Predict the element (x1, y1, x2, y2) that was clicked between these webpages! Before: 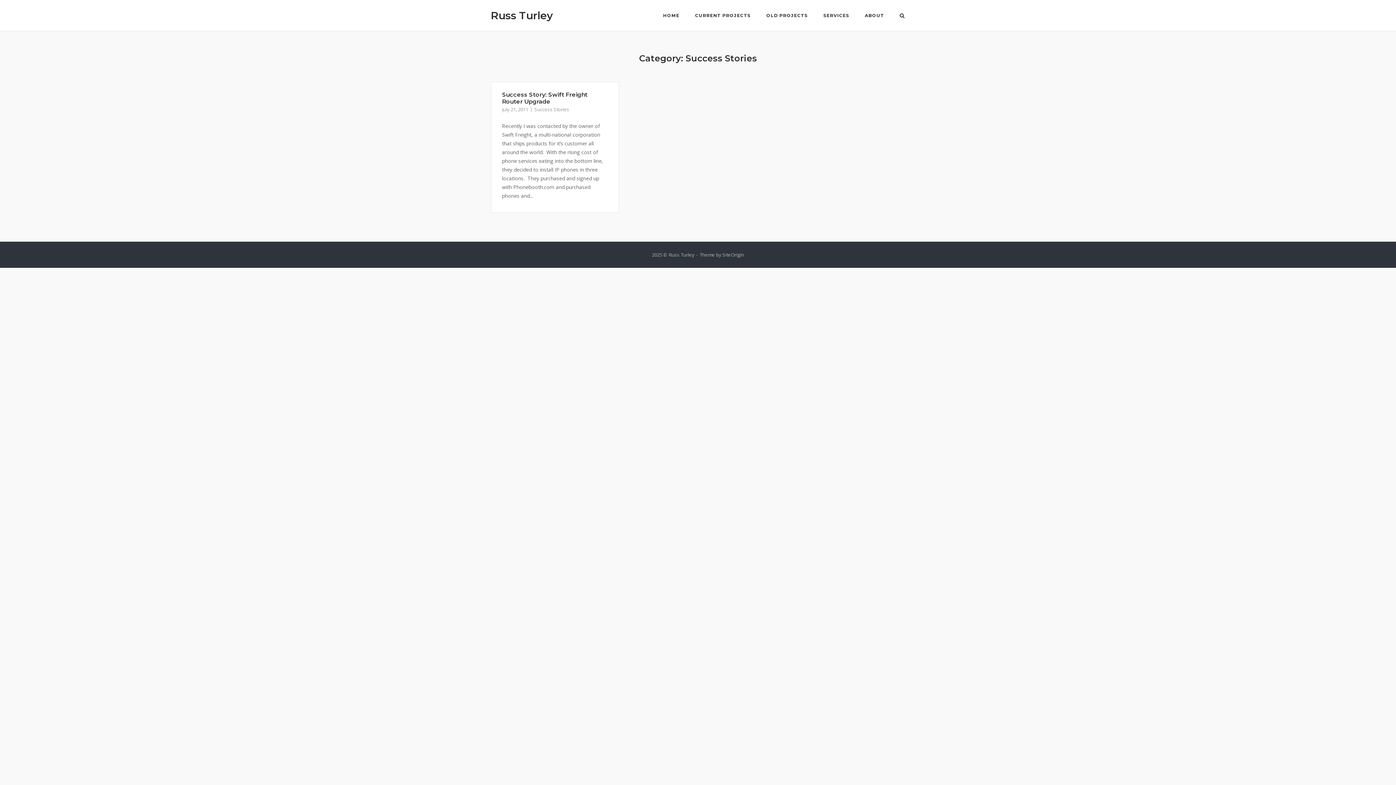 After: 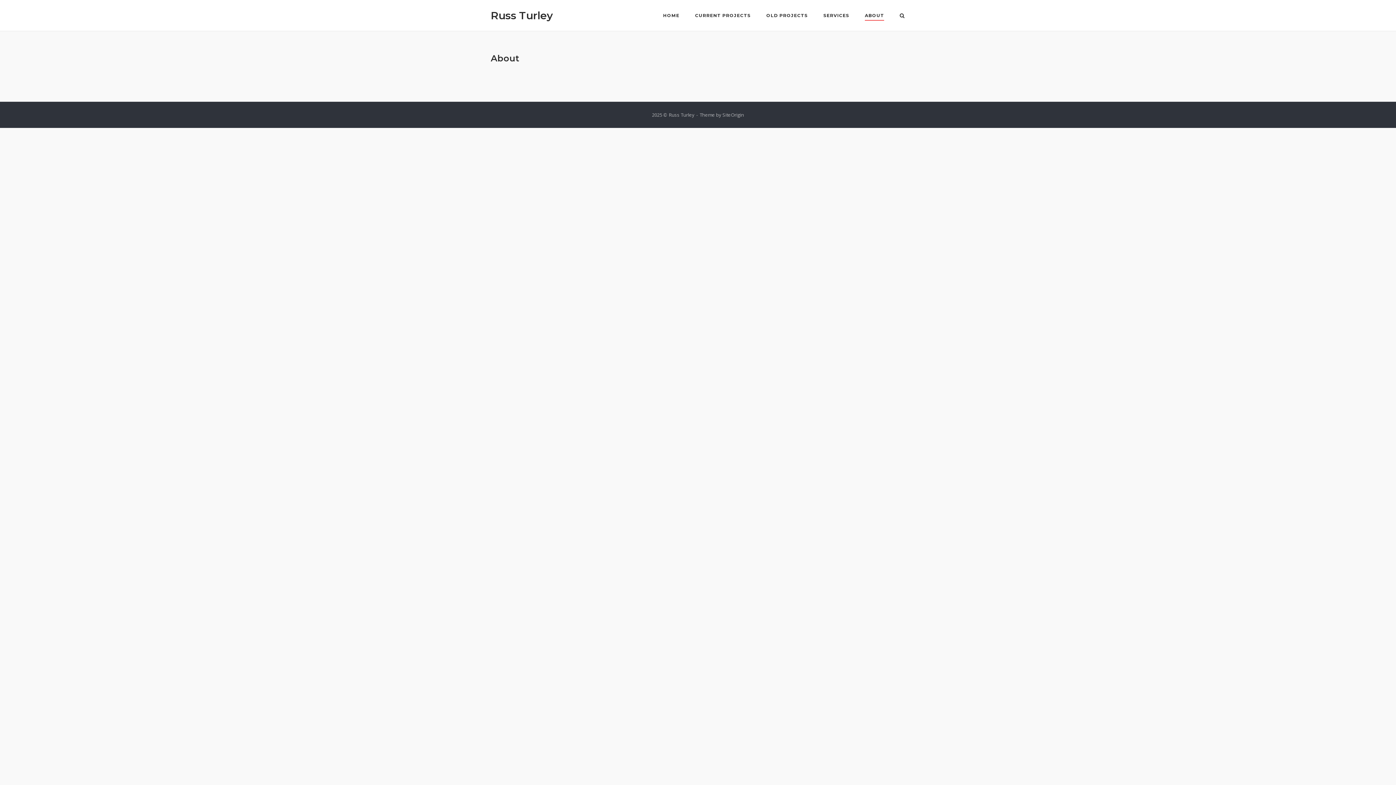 Action: bbox: (865, 12, 884, 20) label: ABOUT